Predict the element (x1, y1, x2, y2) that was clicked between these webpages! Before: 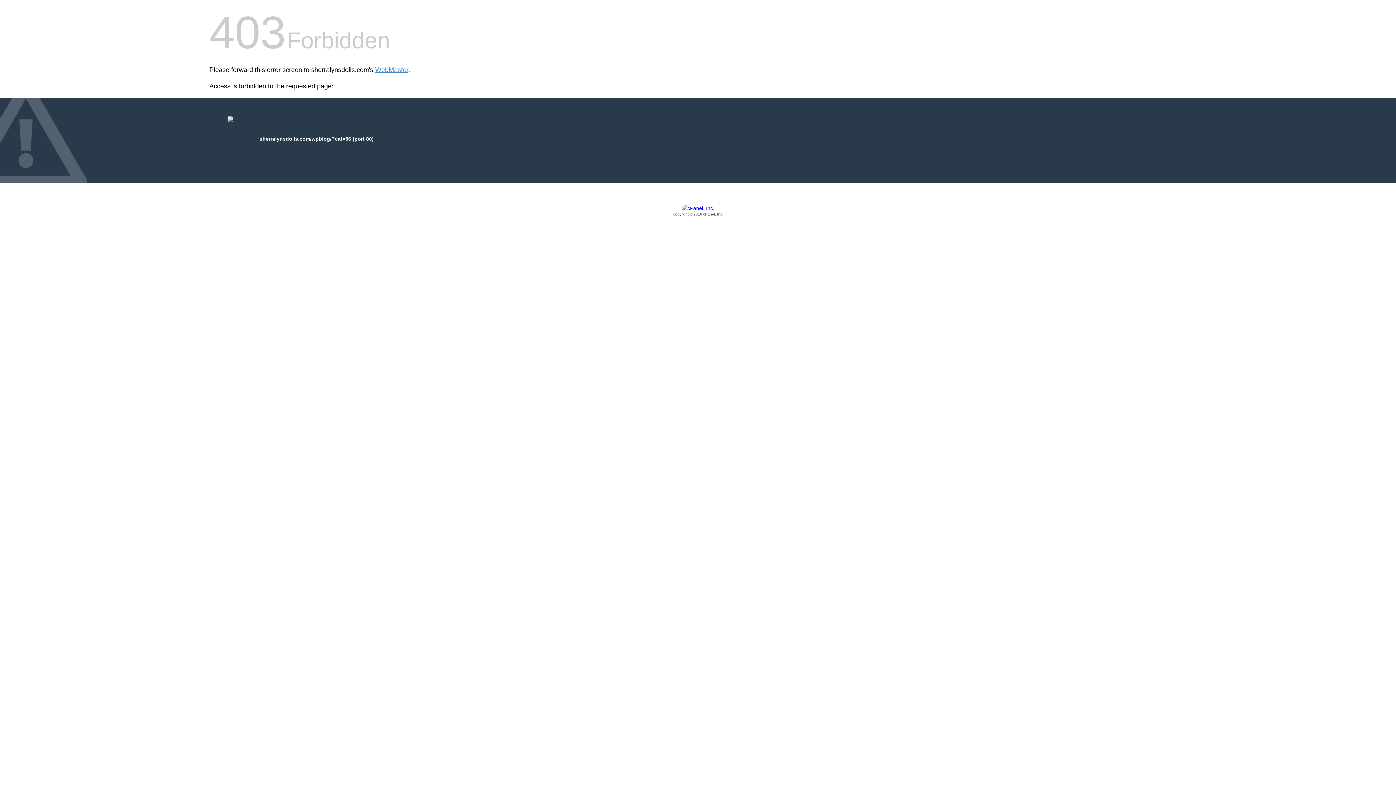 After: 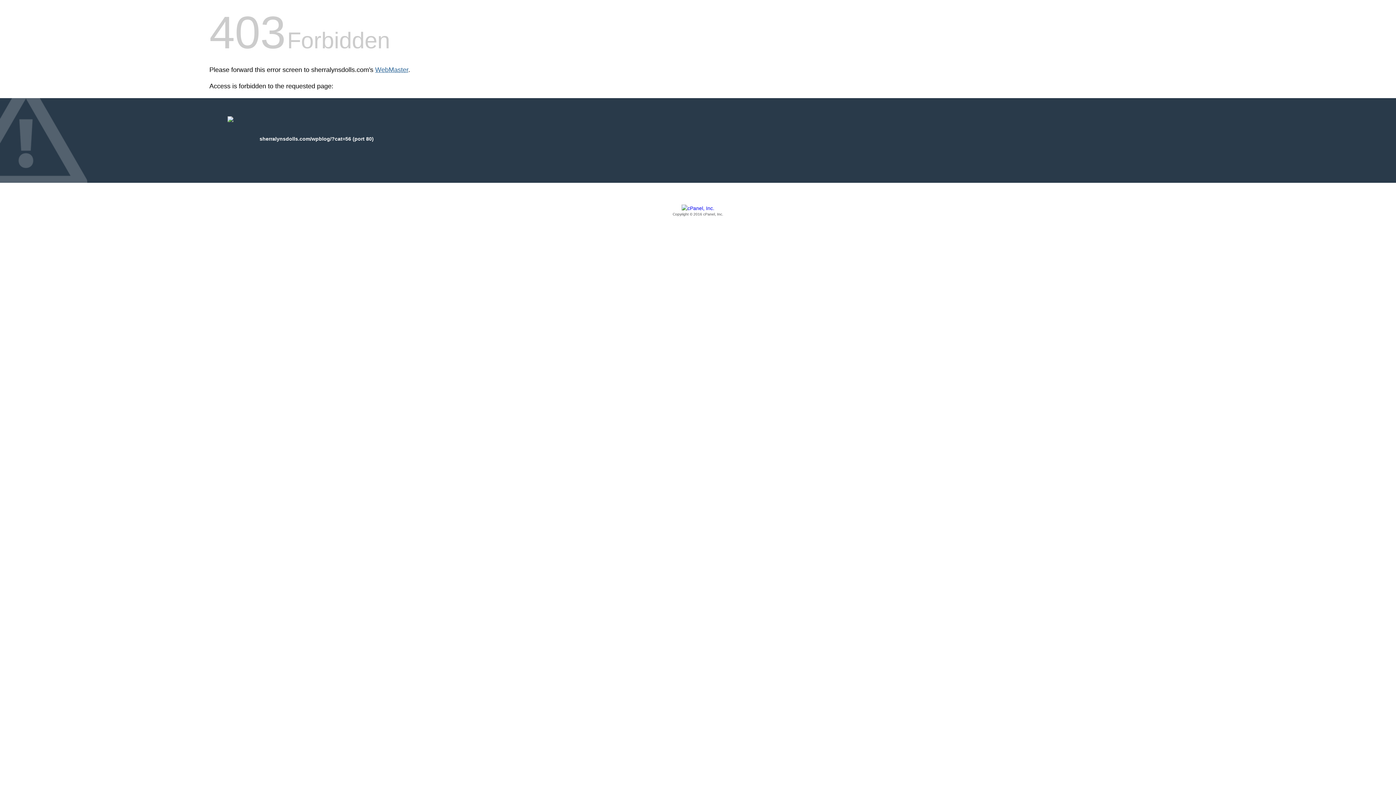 Action: label: WebMaster bbox: (375, 66, 408, 73)